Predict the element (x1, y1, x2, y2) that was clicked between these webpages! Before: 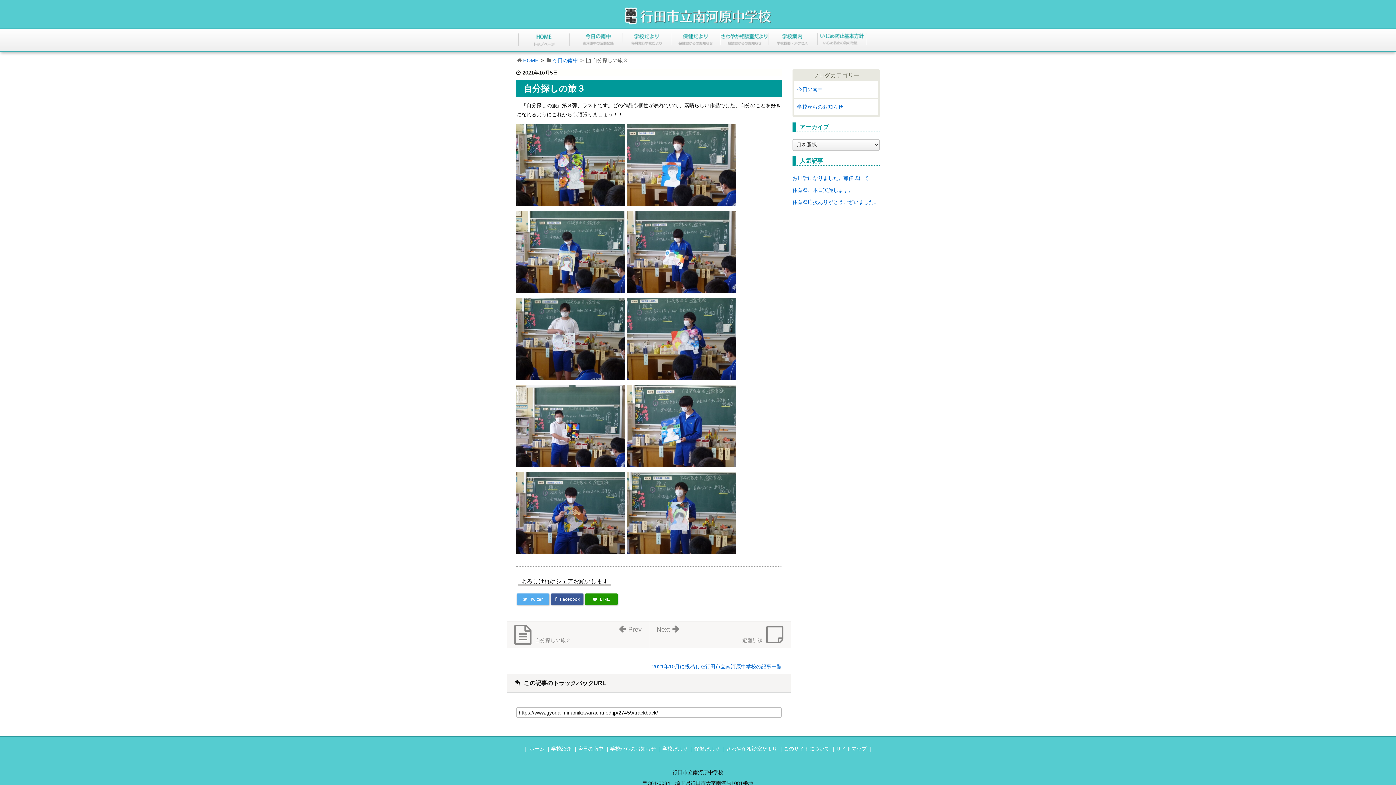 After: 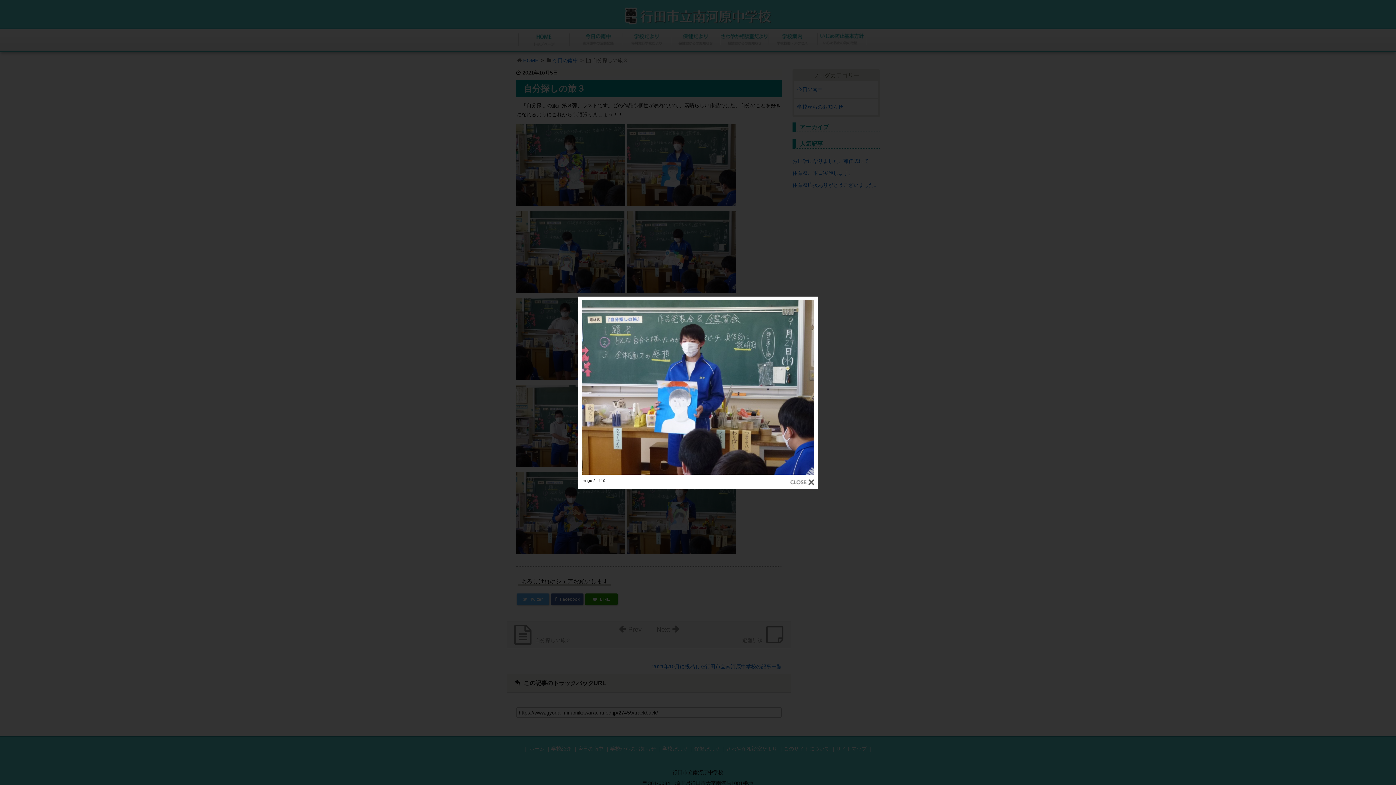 Action: bbox: (626, 161, 736, 167)